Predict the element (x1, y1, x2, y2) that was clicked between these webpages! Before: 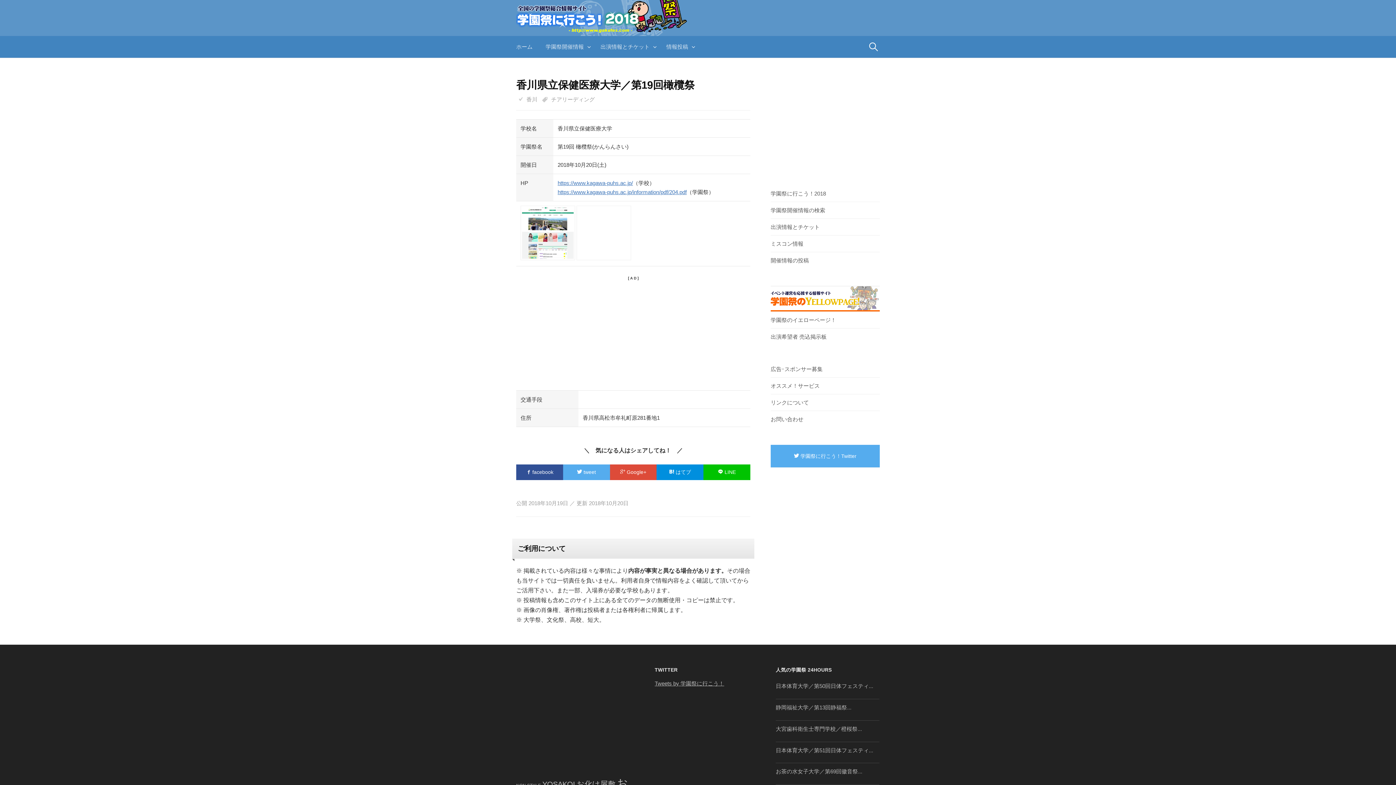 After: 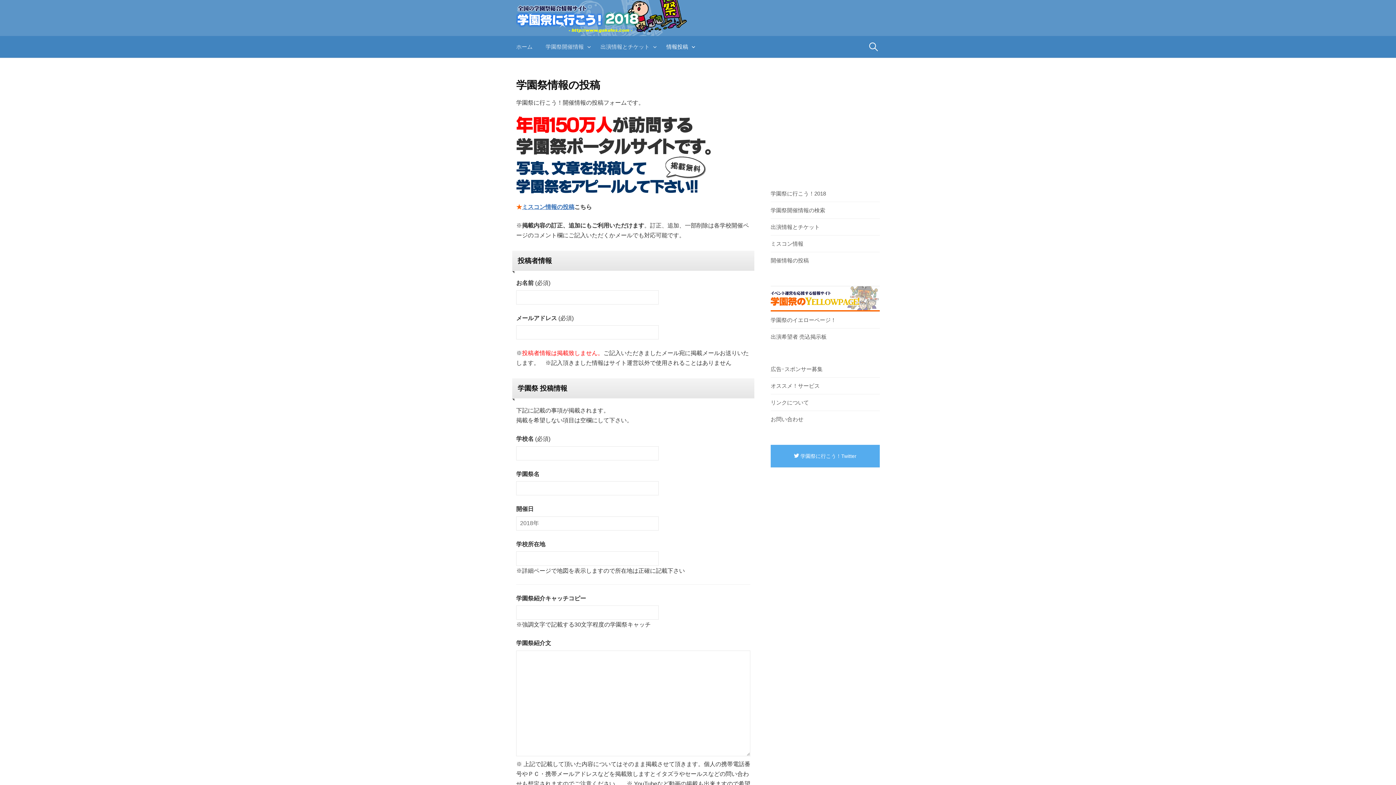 Action: bbox: (660, 36, 698, 57) label: 情報投稿